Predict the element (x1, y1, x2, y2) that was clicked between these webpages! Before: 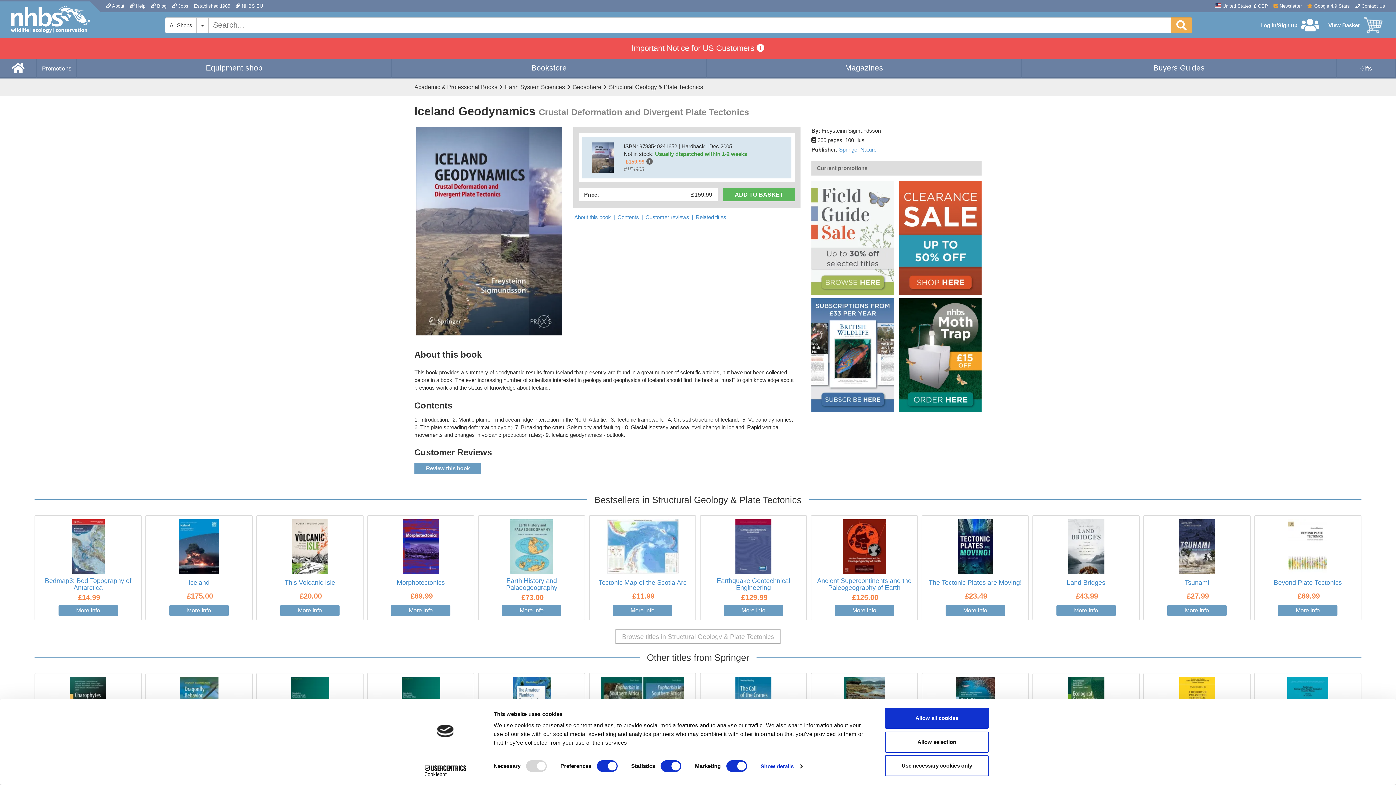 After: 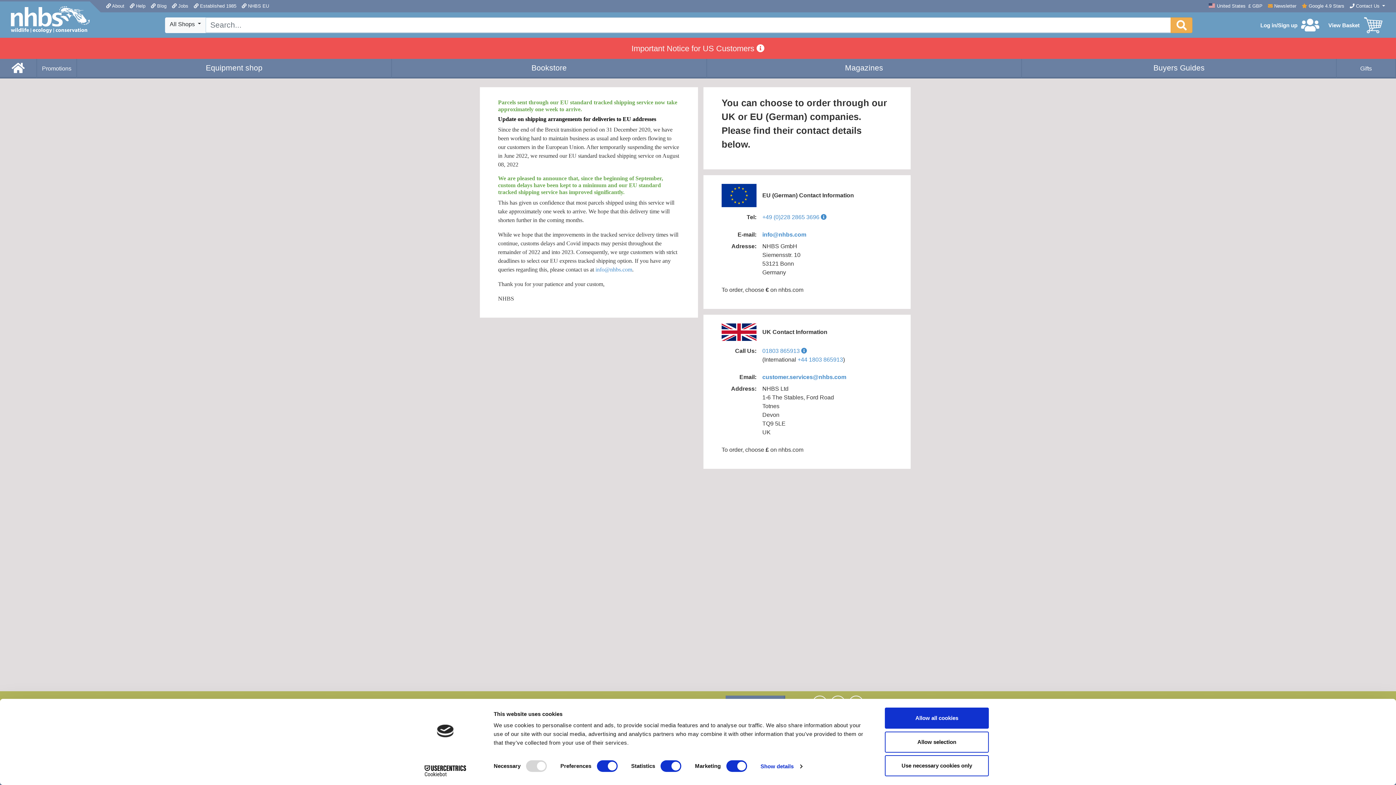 Action: label:  NHBS EU bbox: (235, 1, 262, 10)